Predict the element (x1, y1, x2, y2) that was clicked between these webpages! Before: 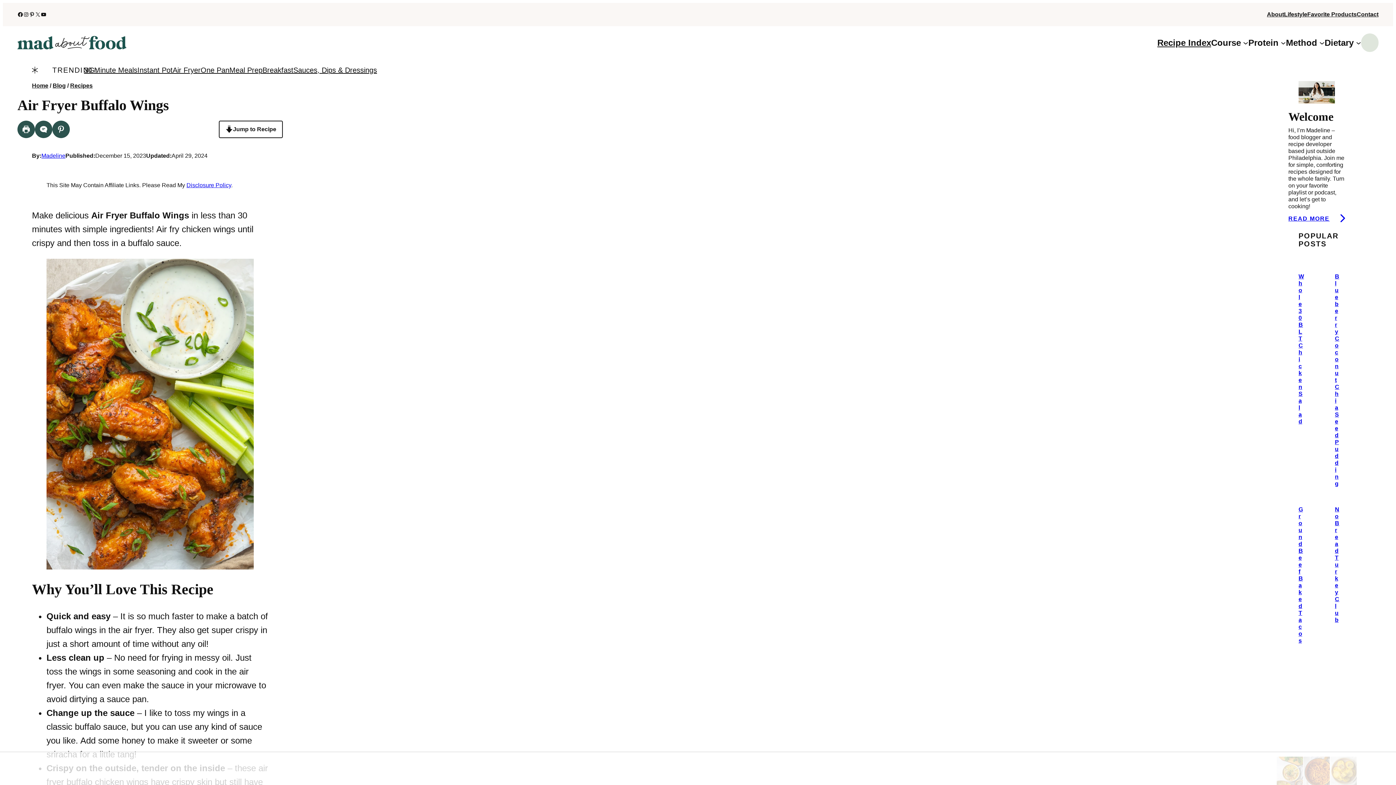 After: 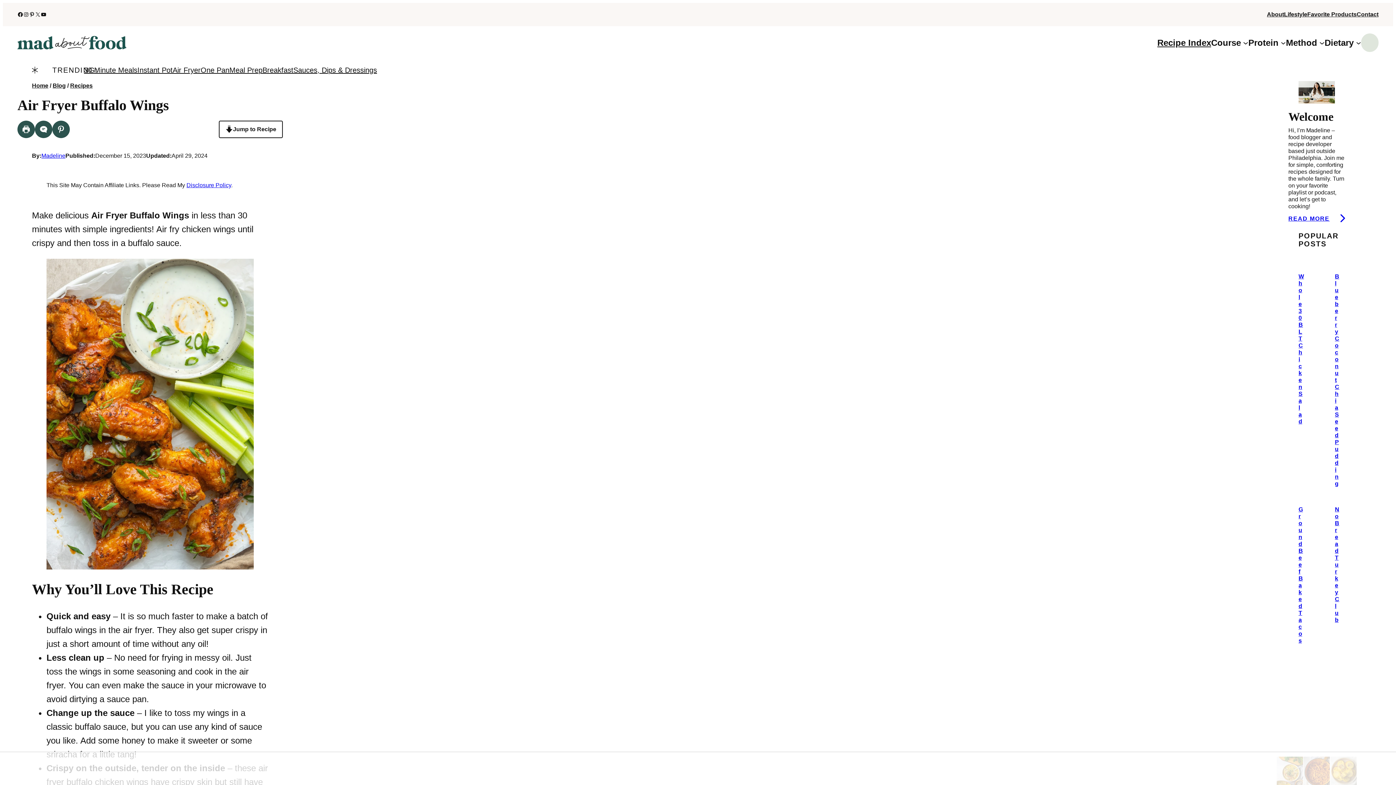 Action: bbox: (186, 182, 231, 188) label: Disclosure Policy